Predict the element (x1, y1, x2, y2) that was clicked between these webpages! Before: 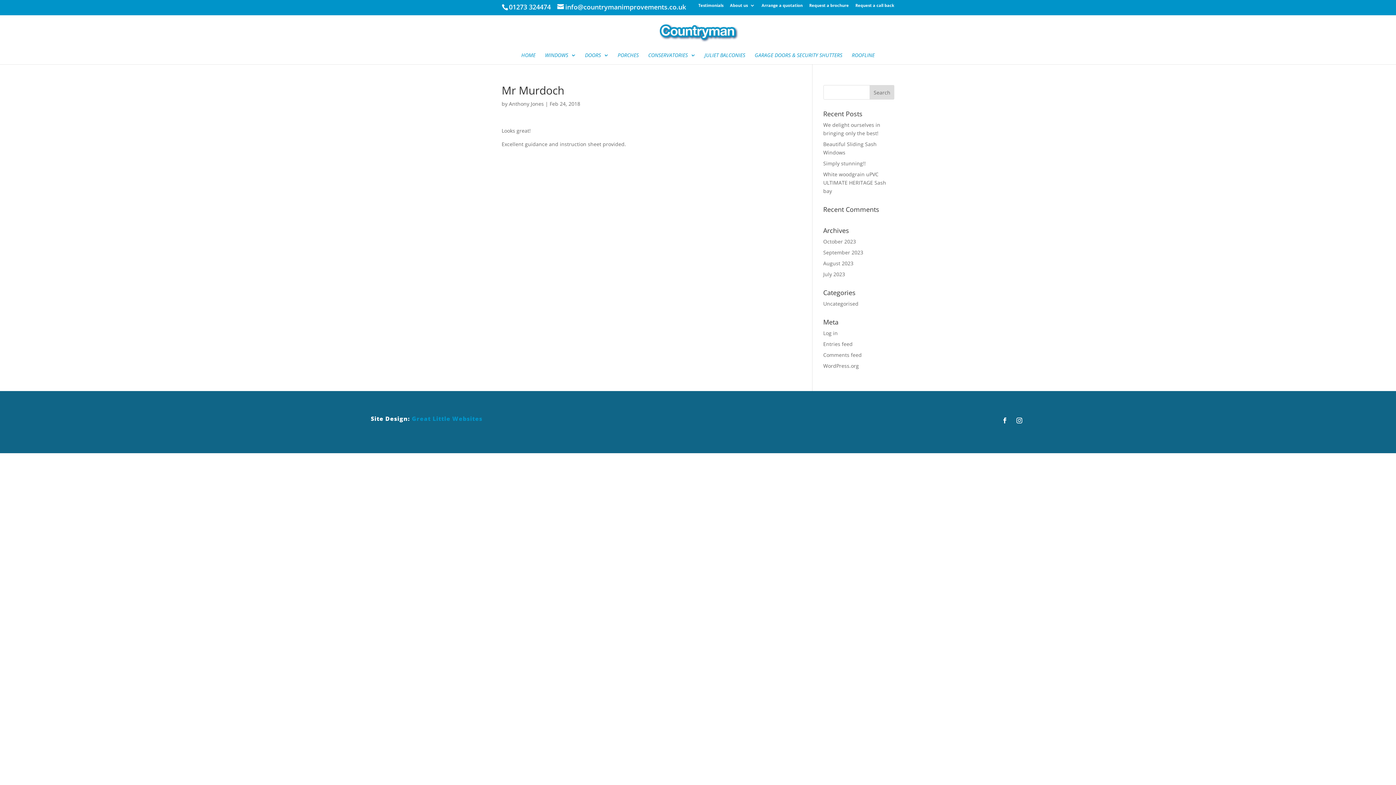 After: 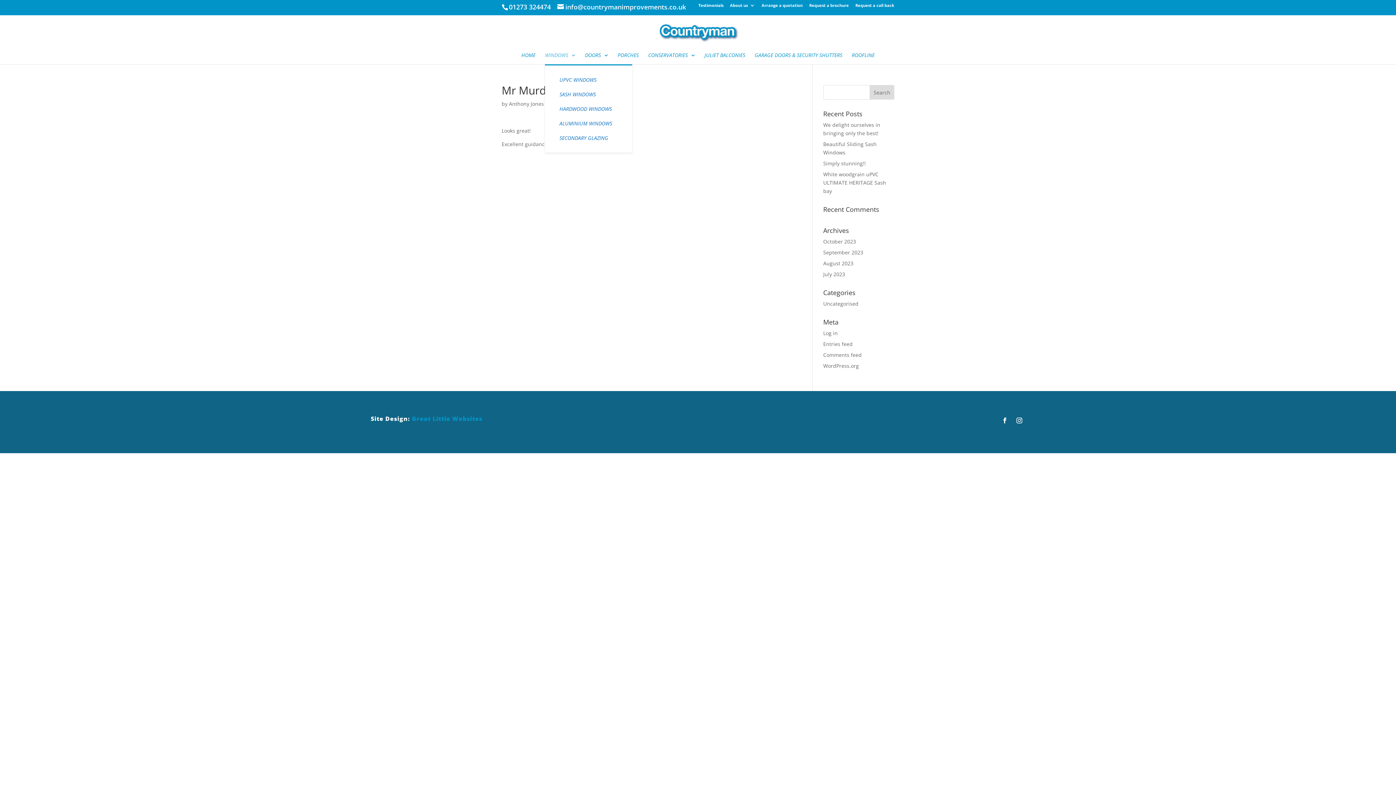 Action: bbox: (545, 52, 575, 64) label: WINDOWS